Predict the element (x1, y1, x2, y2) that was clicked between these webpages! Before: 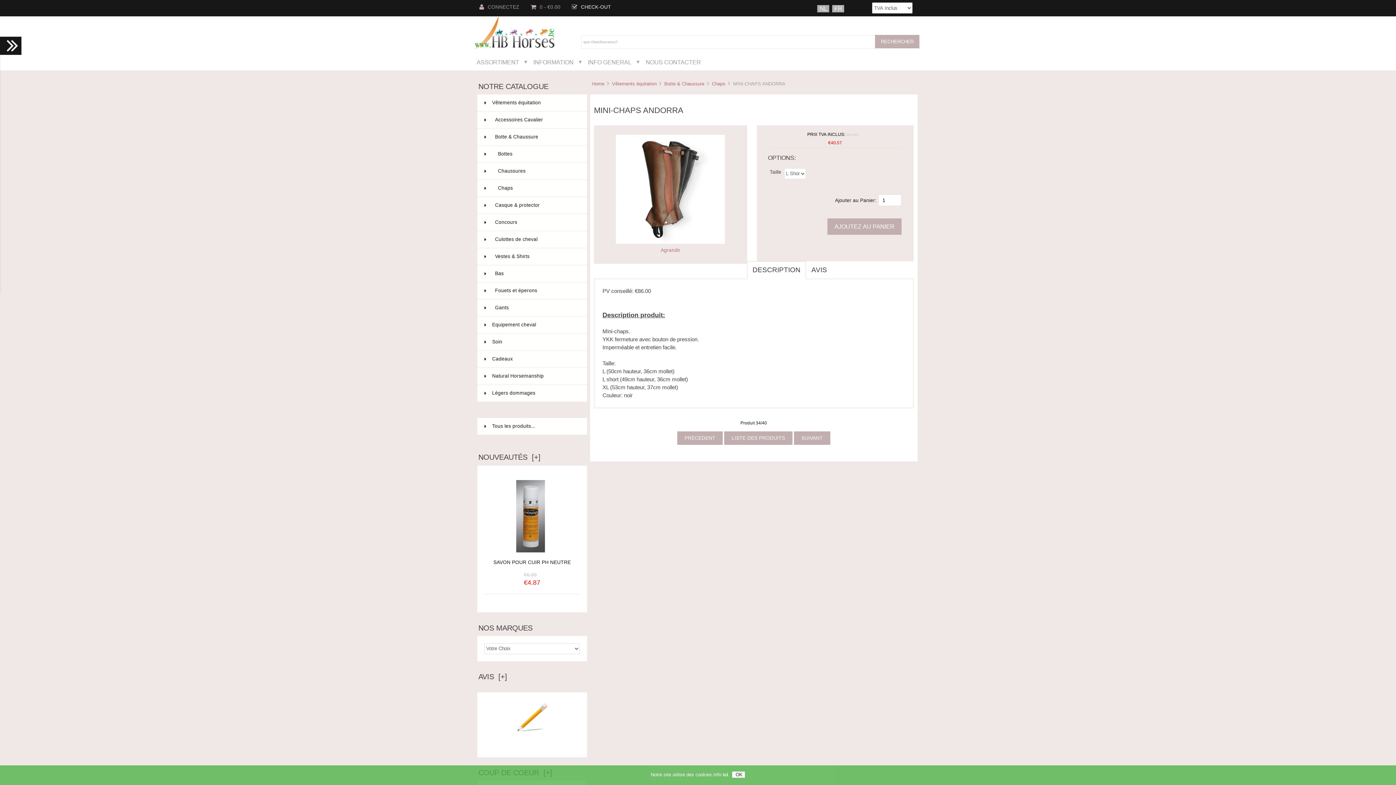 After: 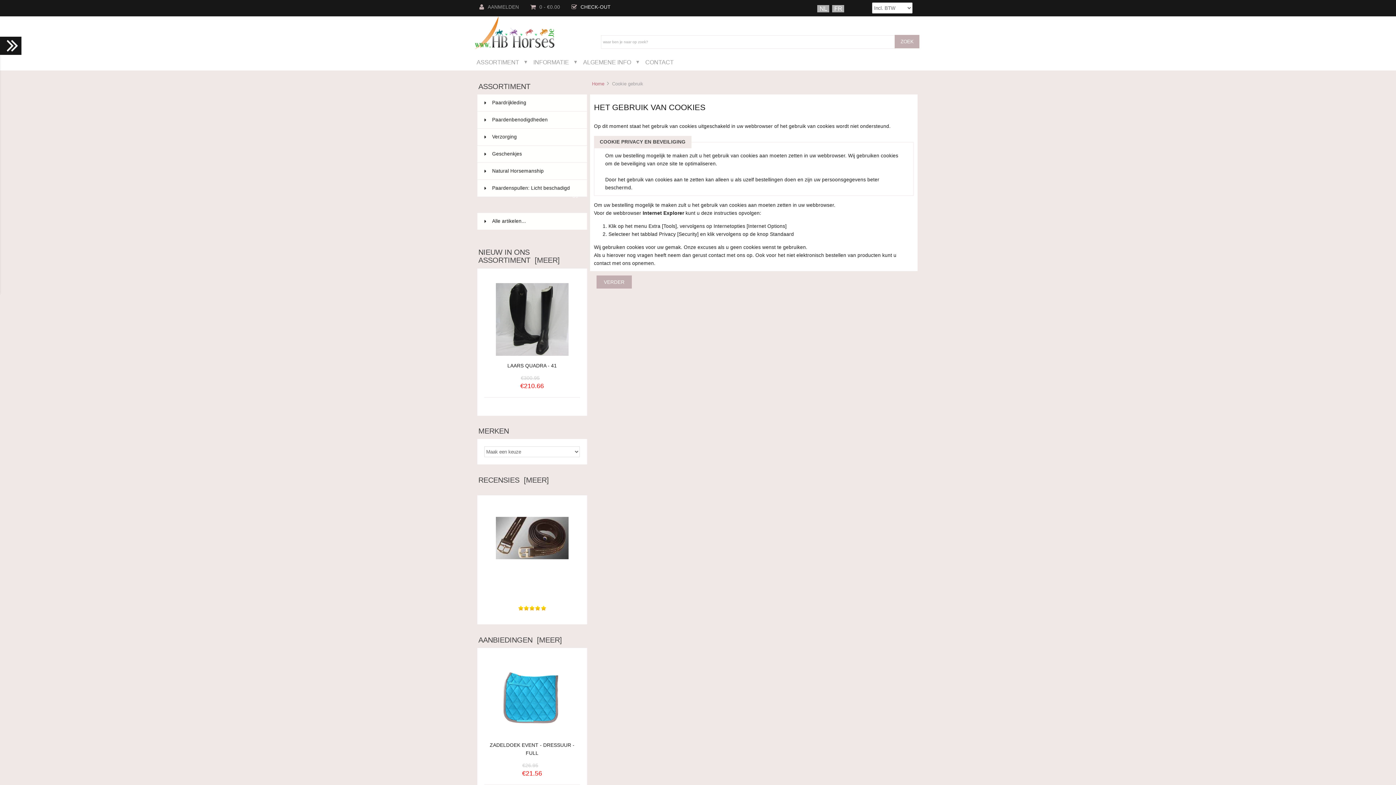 Action: label: CONNECTEZ bbox: (474, 4, 524, 9)